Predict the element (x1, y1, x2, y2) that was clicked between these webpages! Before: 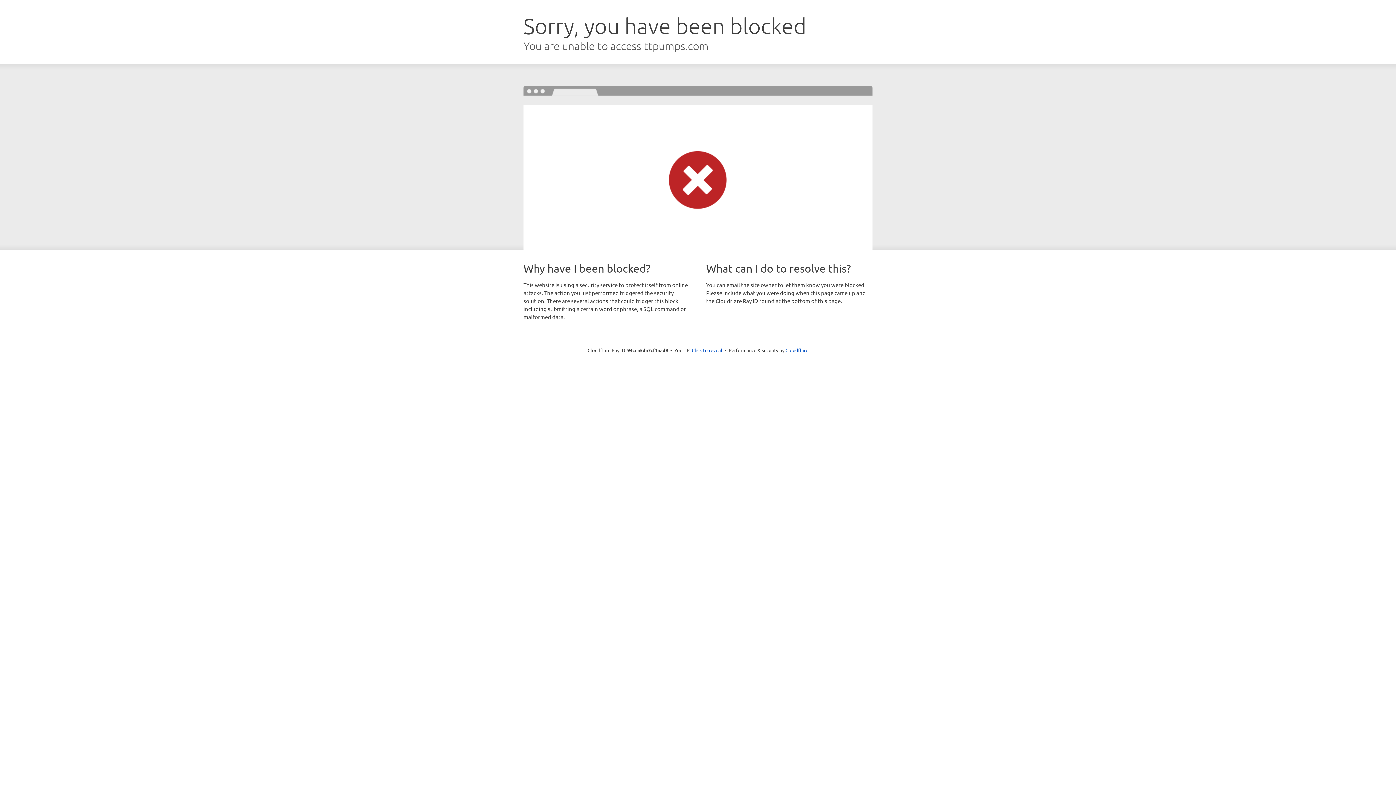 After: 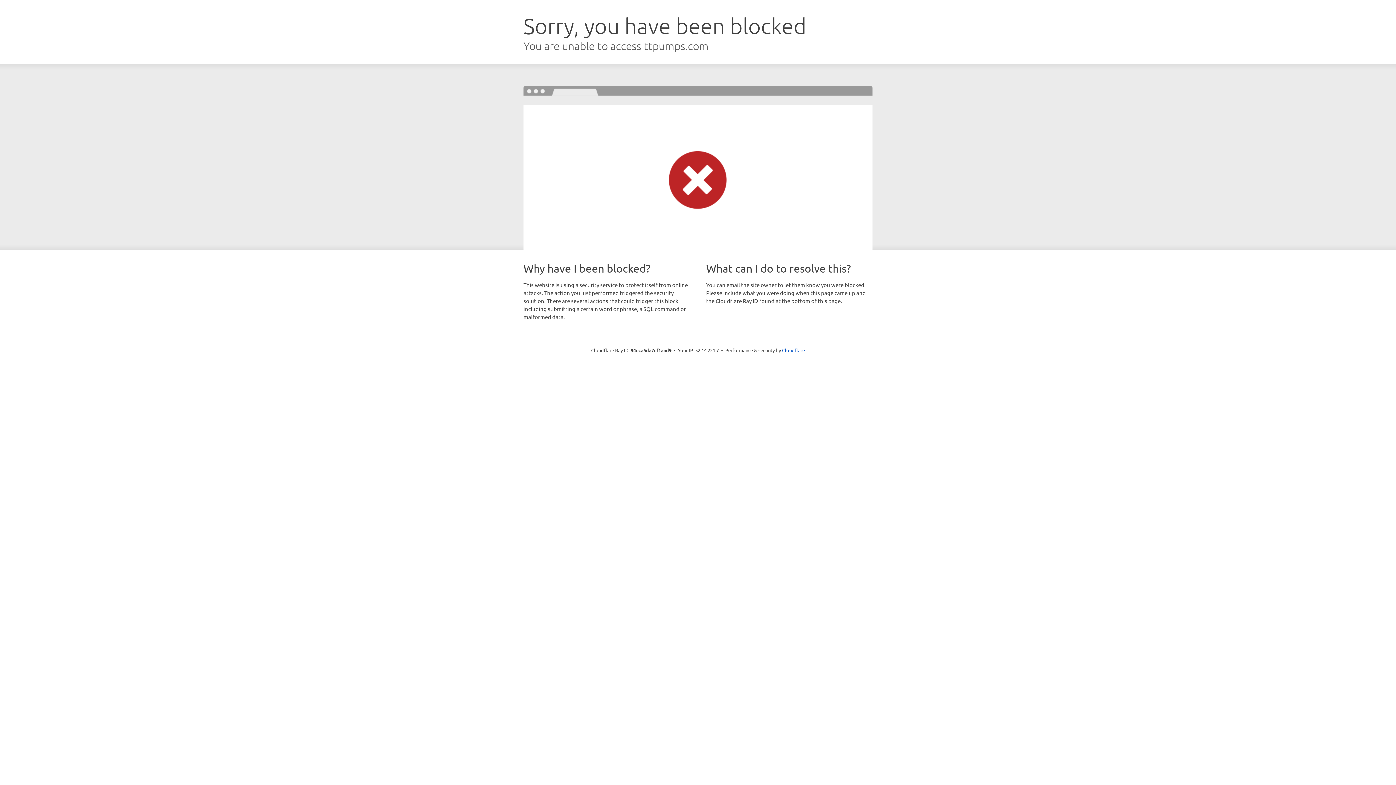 Action: bbox: (692, 346, 722, 353) label: Click to reveal